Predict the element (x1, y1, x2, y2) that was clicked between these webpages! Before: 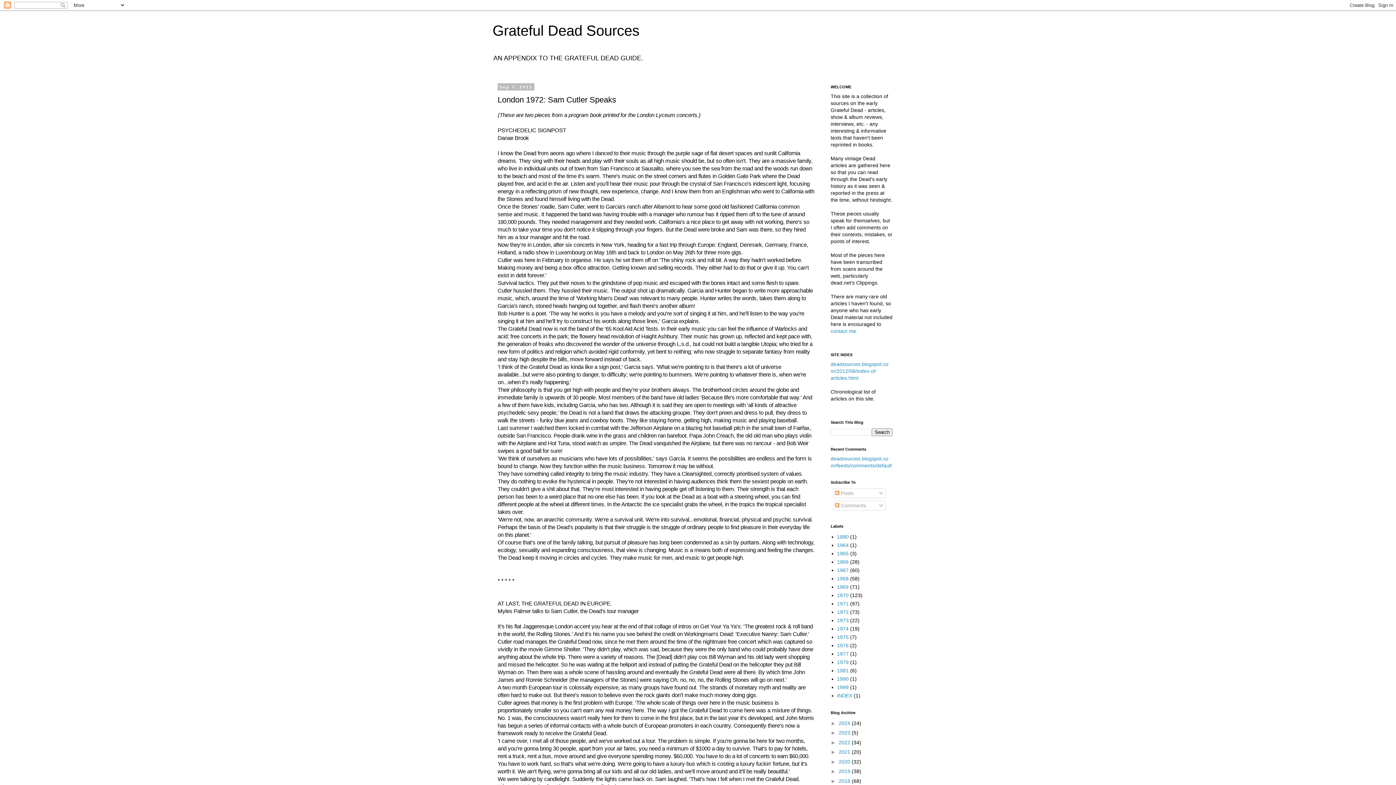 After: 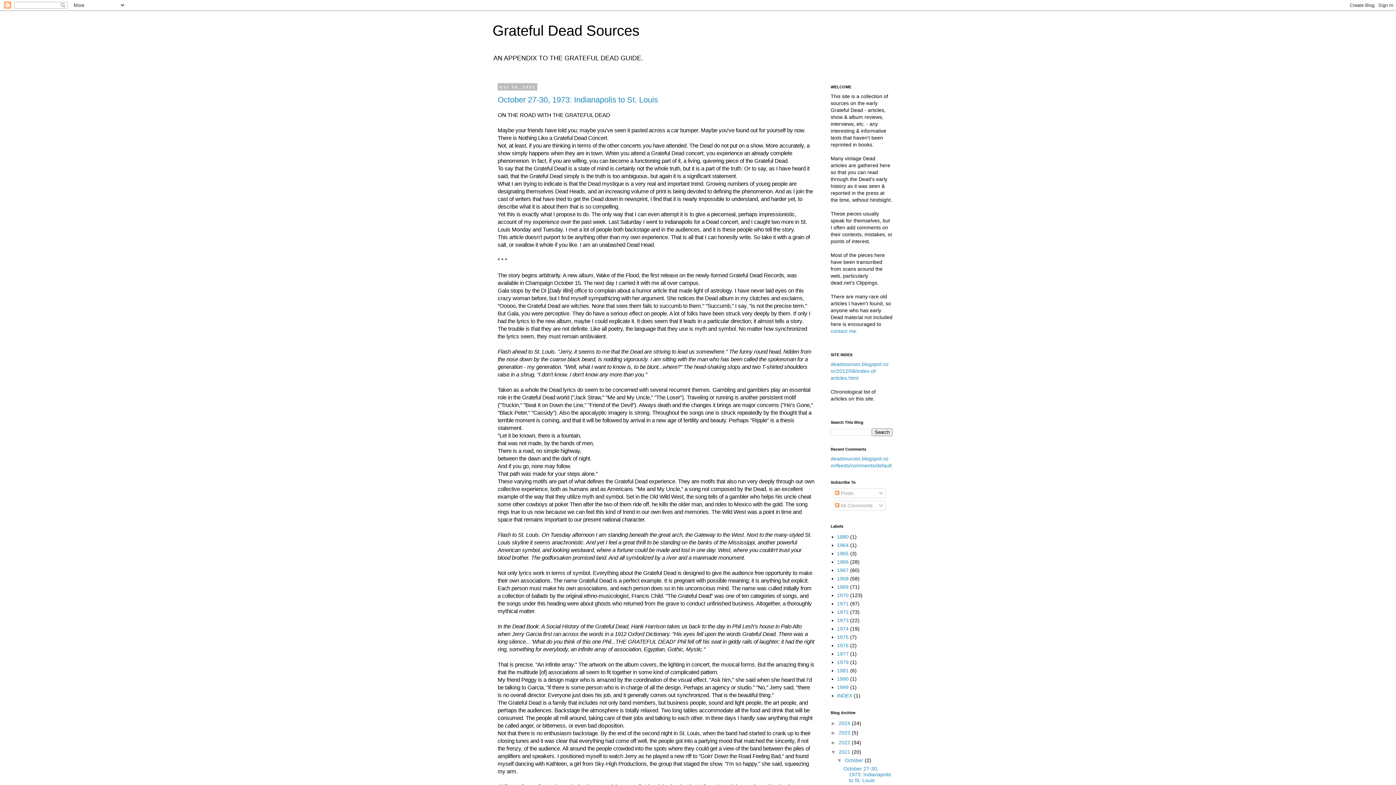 Action: bbox: (838, 749, 852, 755) label: 2021 